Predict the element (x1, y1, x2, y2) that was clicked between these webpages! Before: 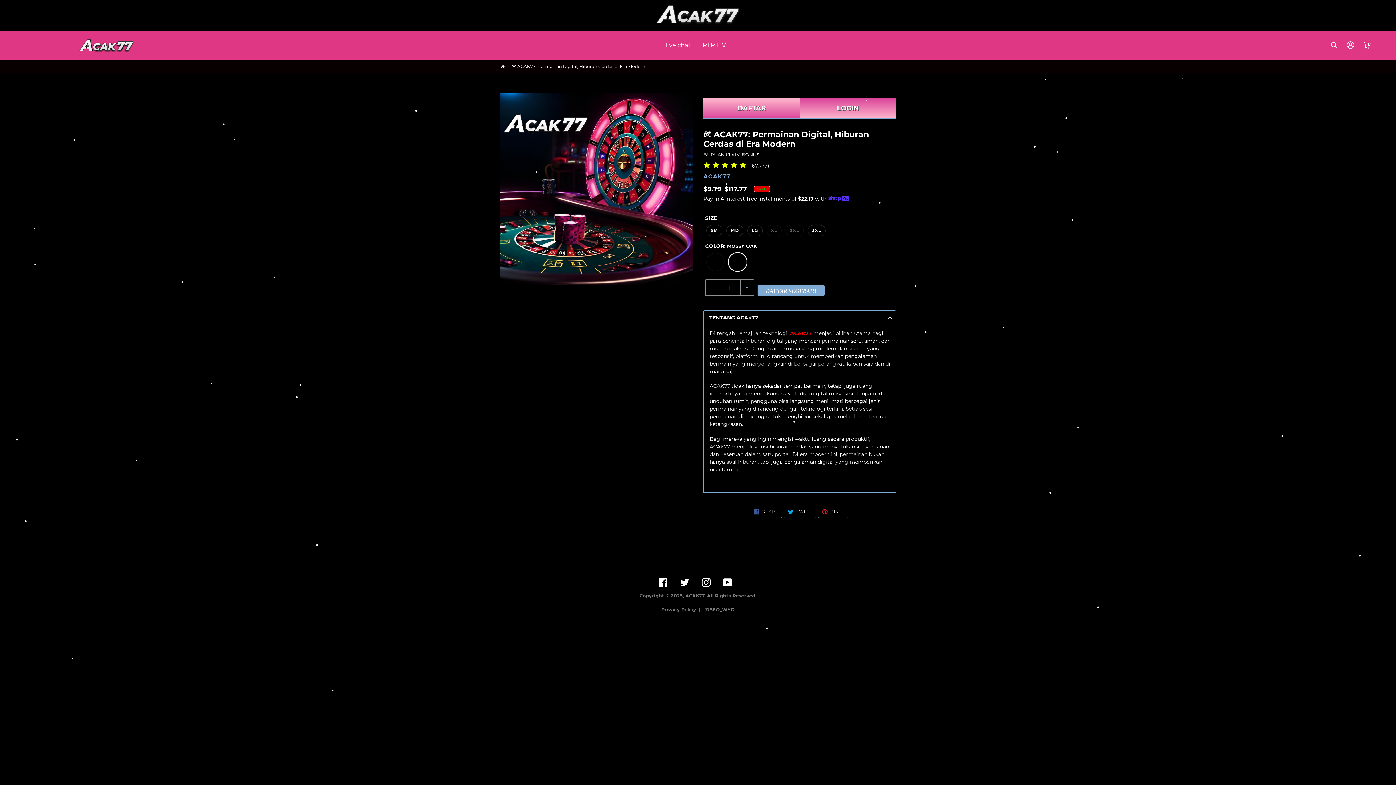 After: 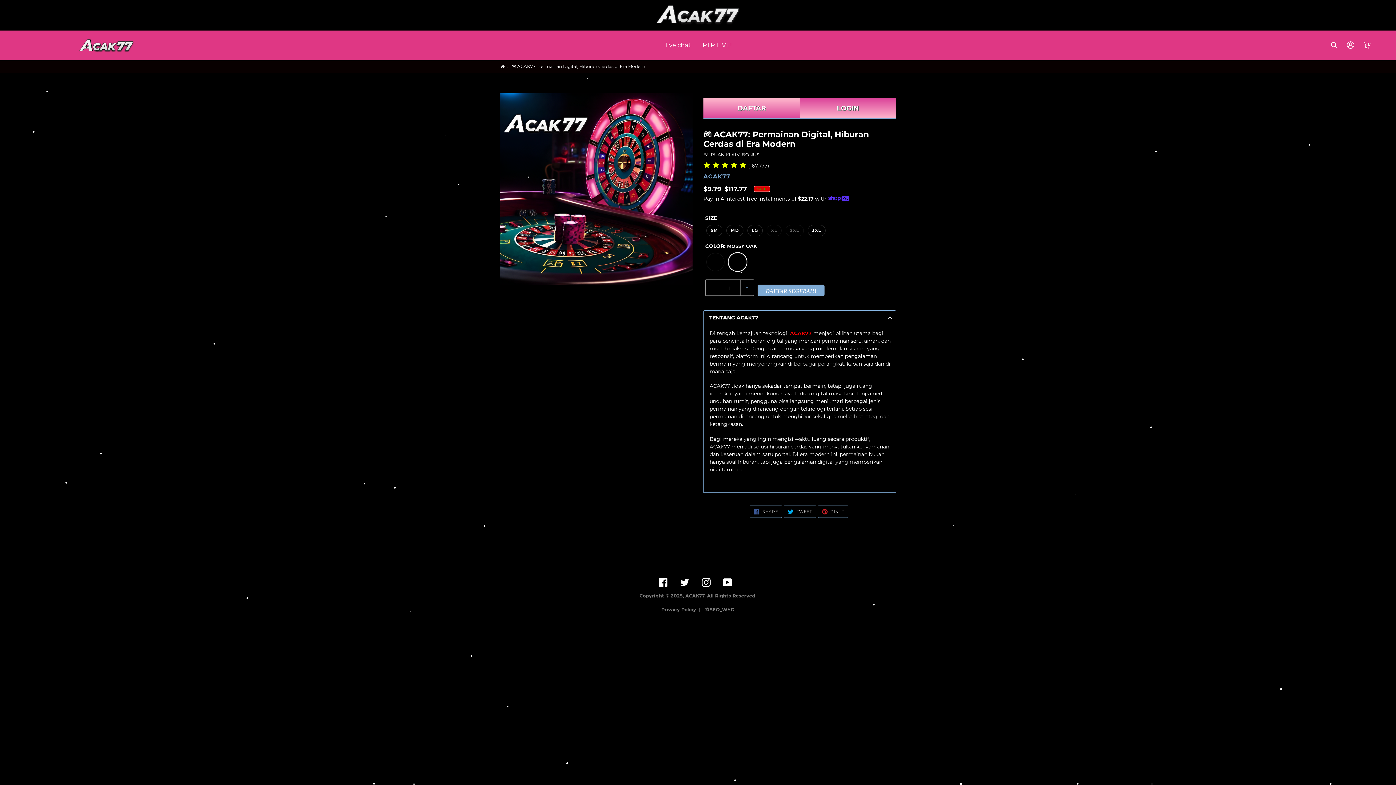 Action: label: Facebook bbox: (658, 578, 667, 587)